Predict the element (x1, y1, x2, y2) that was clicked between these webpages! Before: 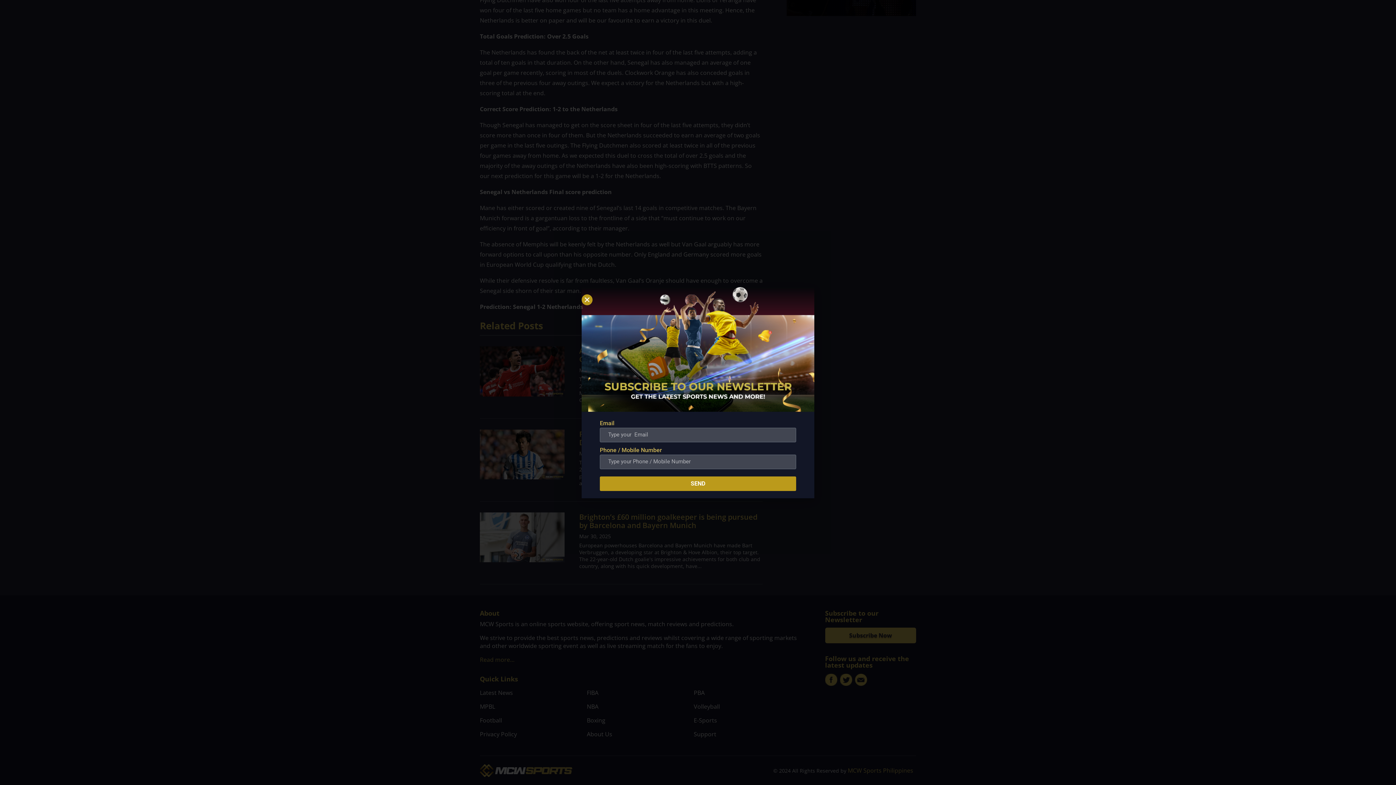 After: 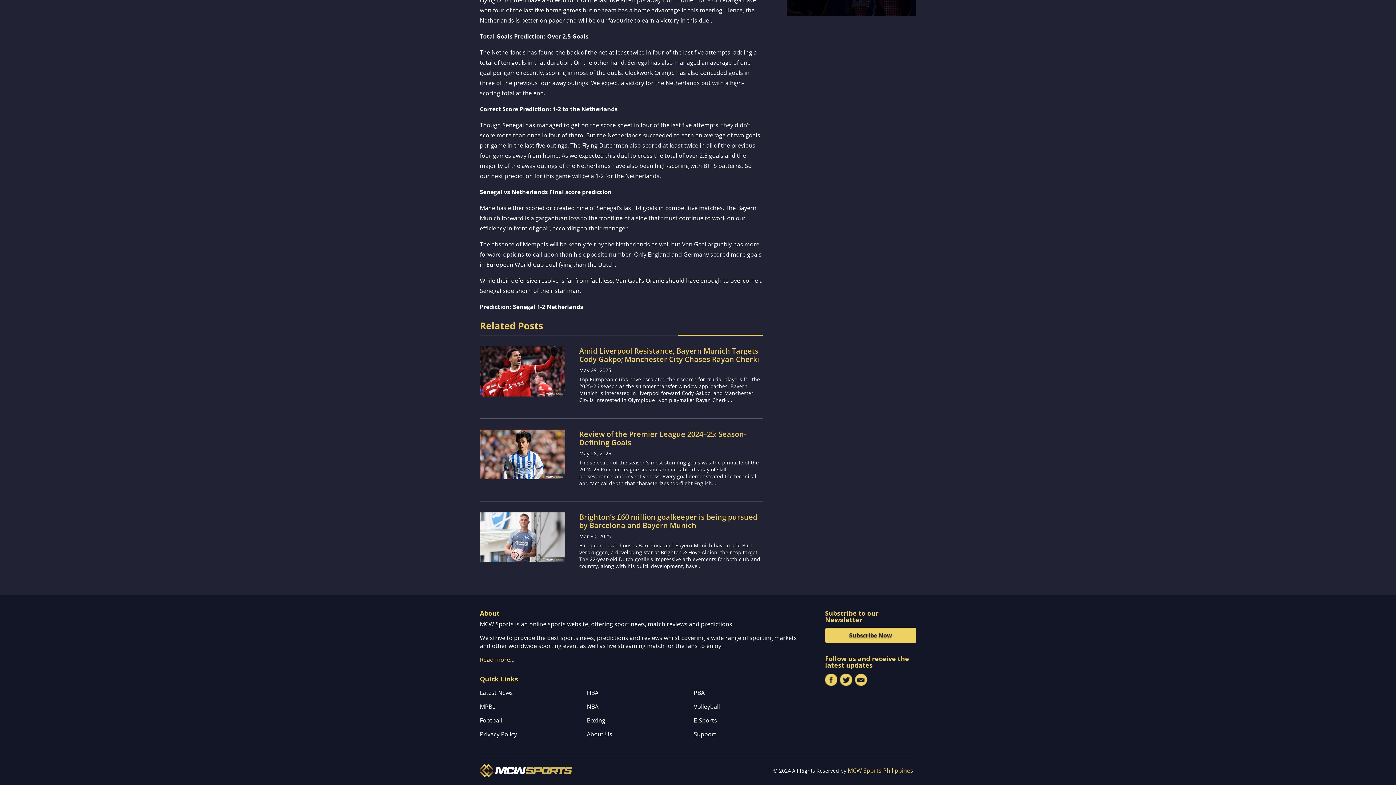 Action: label: Close bbox: (581, 294, 592, 305)